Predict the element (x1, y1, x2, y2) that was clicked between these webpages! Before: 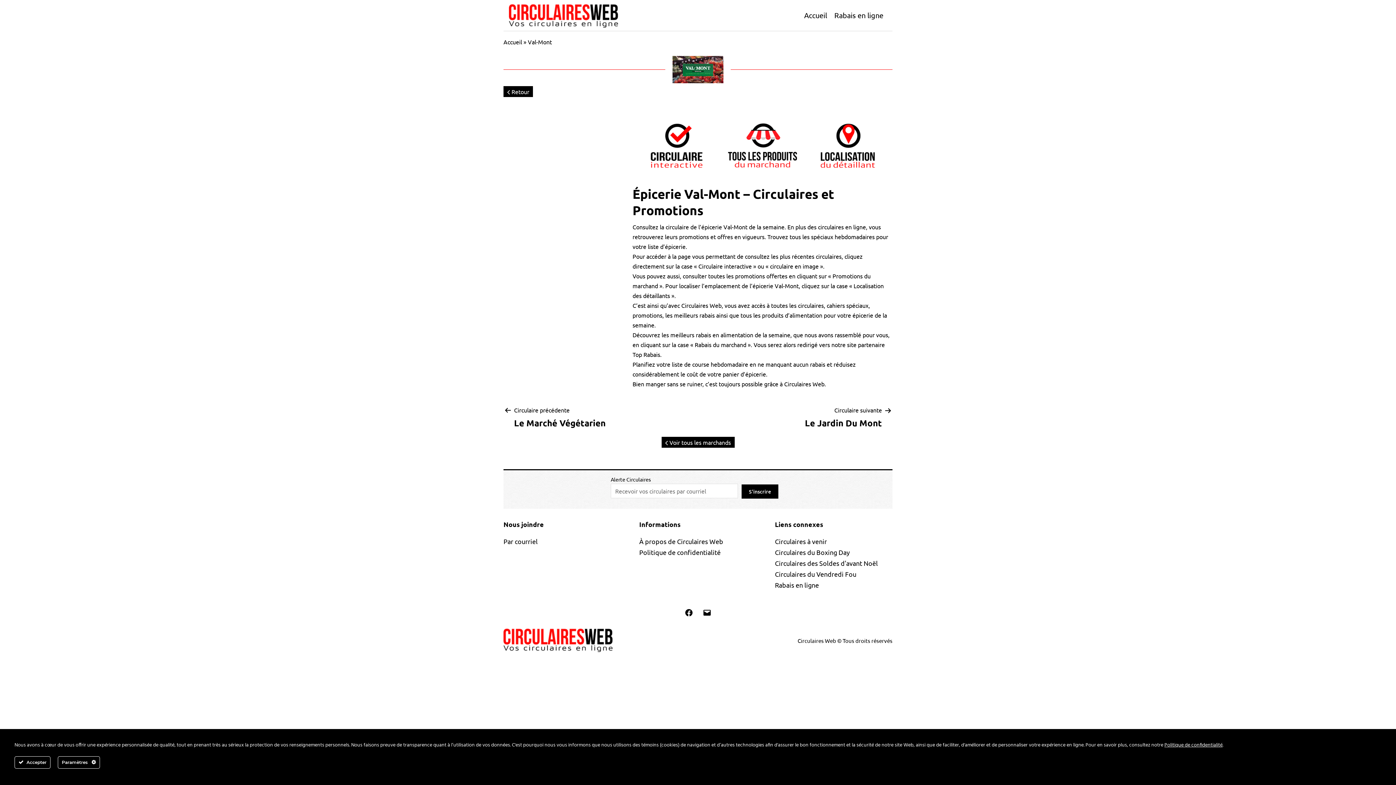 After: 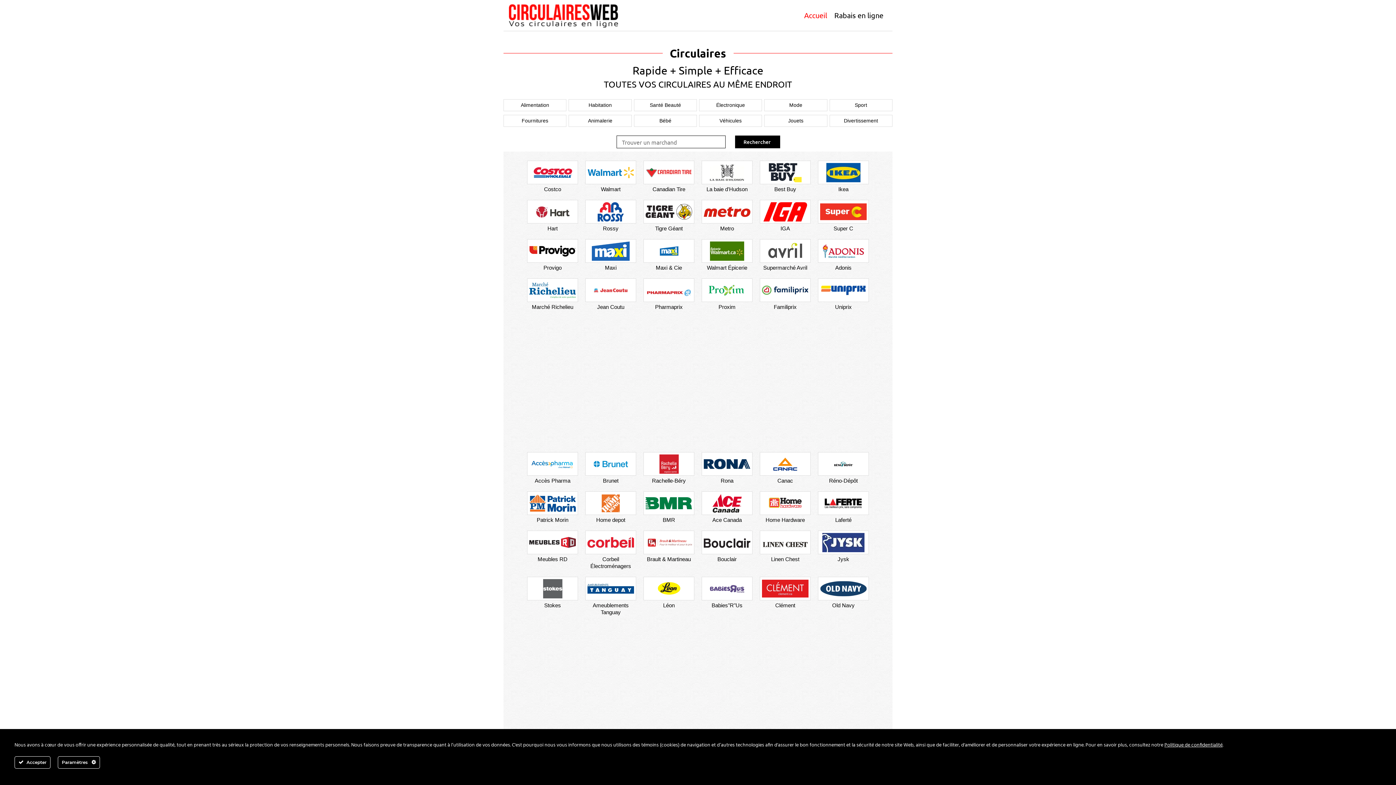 Action: bbox: (503, 632, 612, 647)